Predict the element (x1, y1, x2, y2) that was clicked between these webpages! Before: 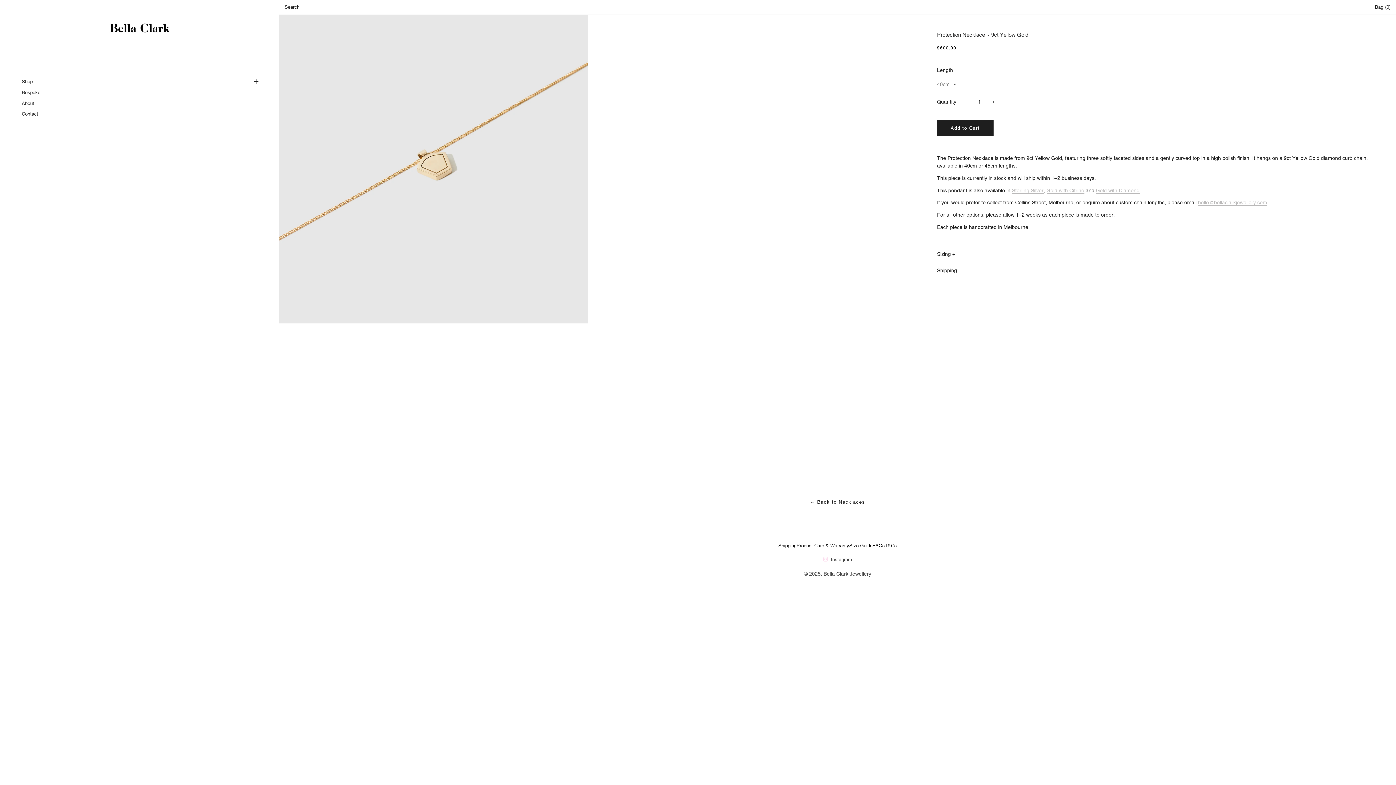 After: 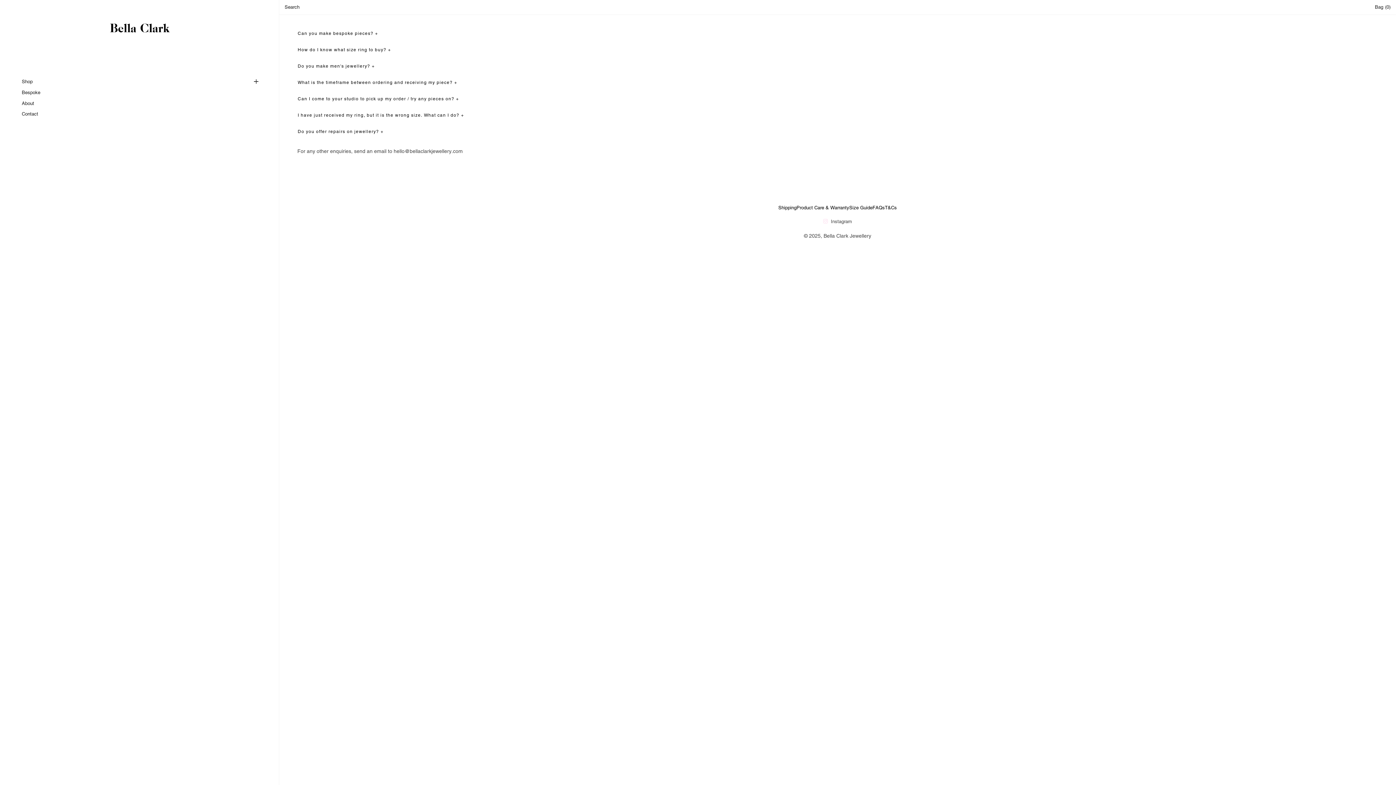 Action: bbox: (872, 543, 885, 548) label: FAQs